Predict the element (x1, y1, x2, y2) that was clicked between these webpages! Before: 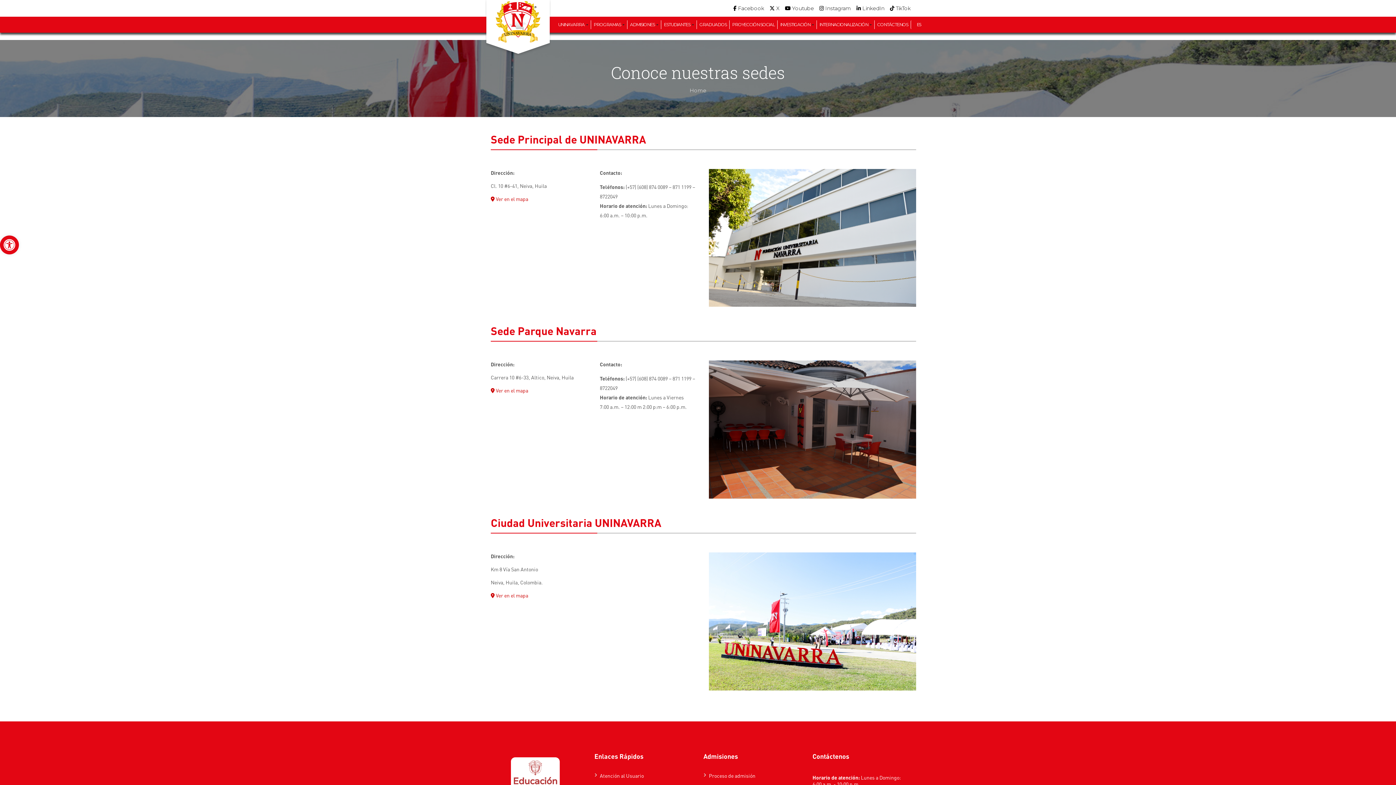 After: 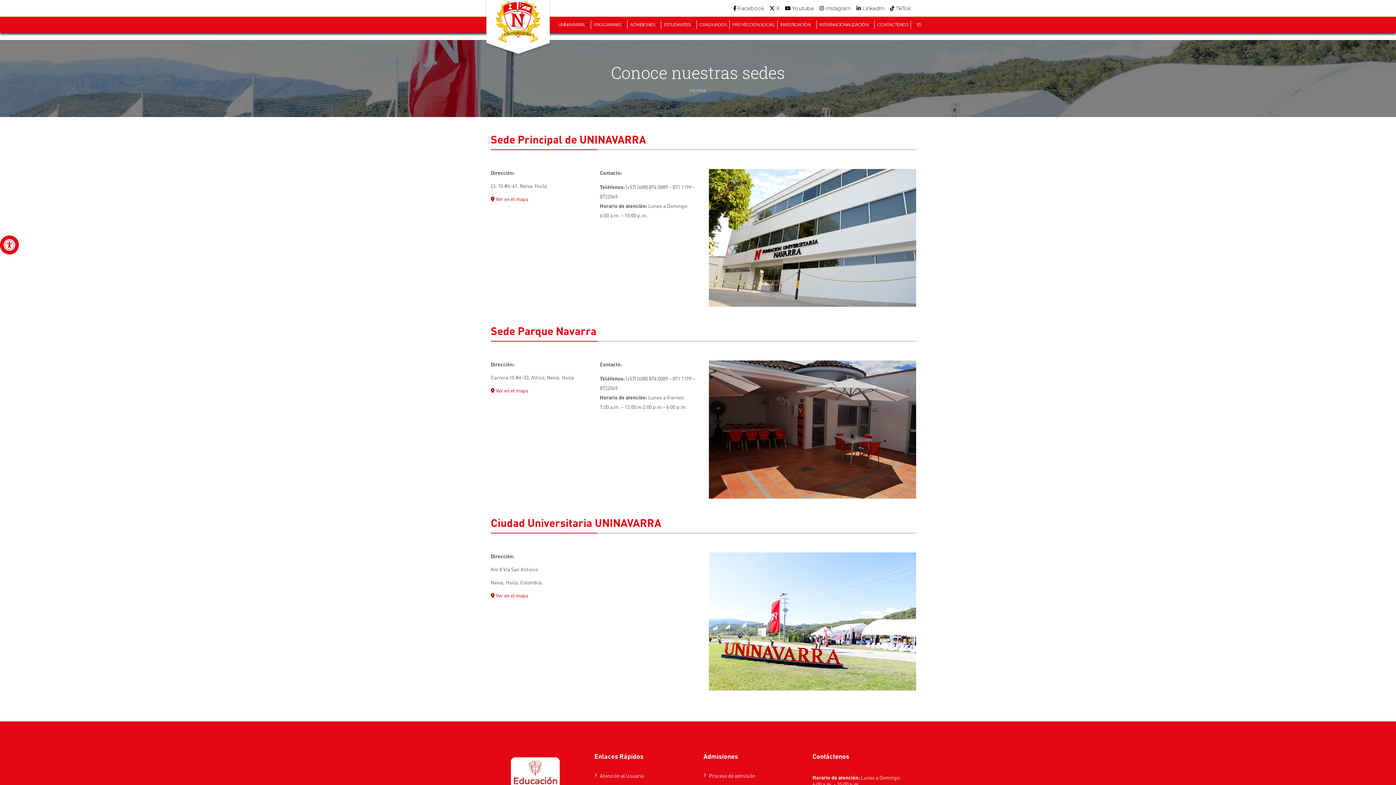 Action: bbox: (709, 170, 916, 177)